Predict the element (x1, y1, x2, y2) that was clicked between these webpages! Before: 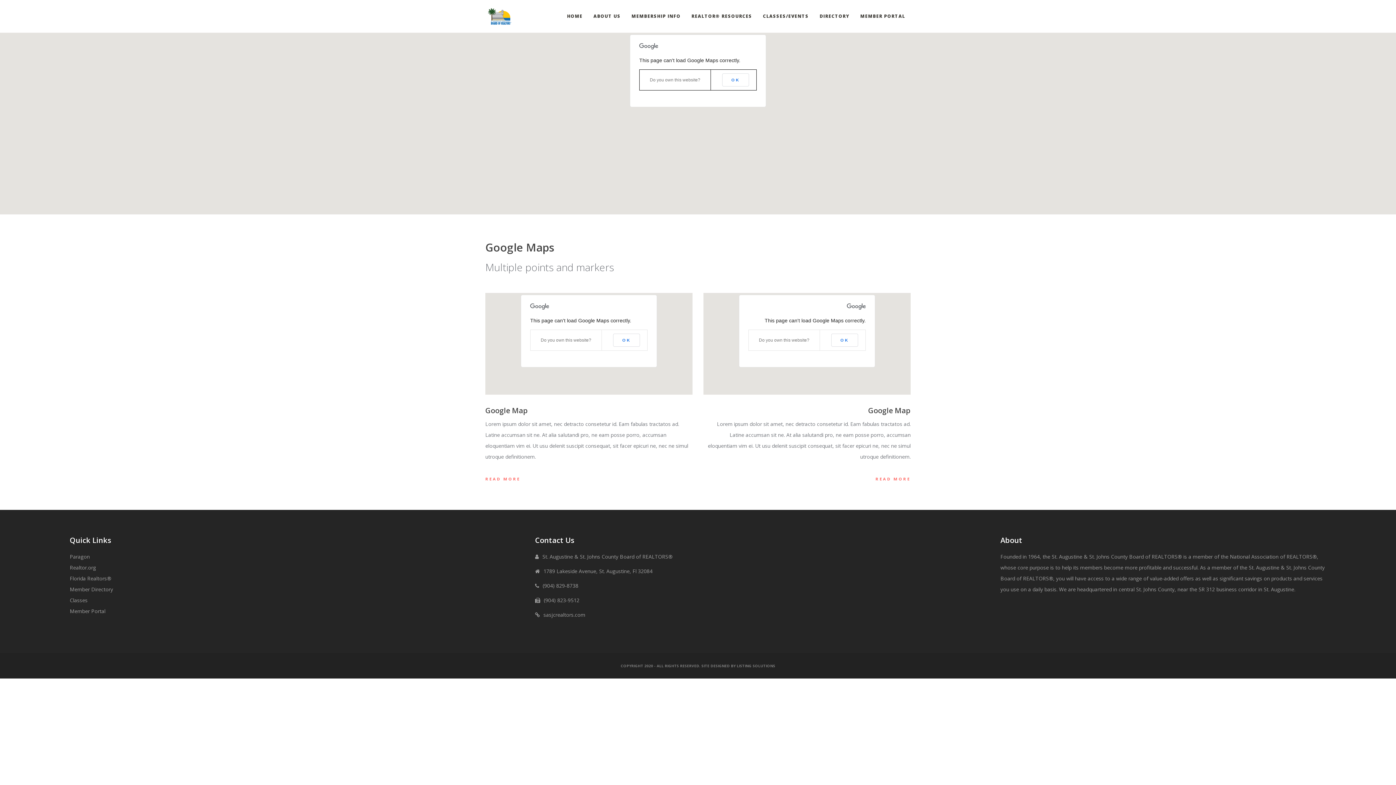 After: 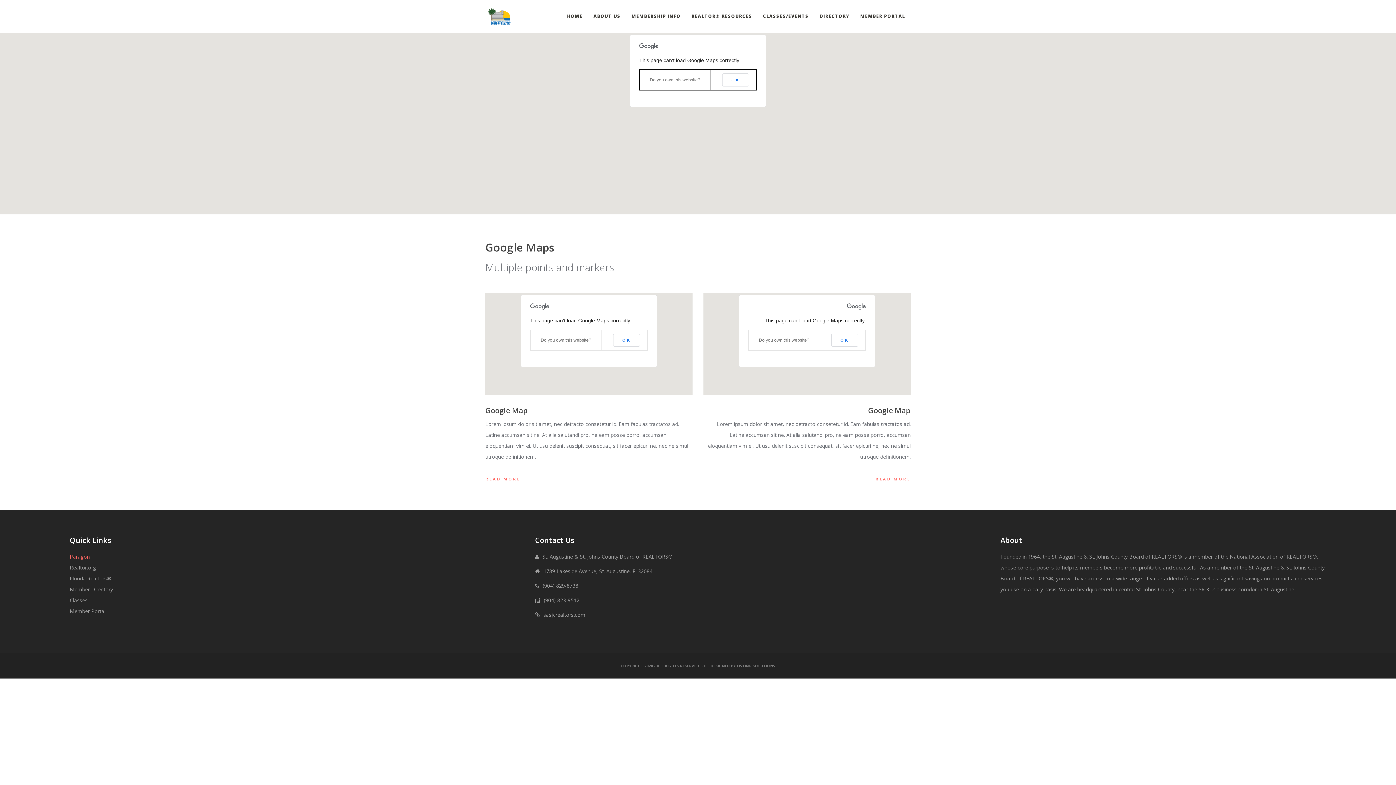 Action: bbox: (69, 553, 89, 560) label: Paragon